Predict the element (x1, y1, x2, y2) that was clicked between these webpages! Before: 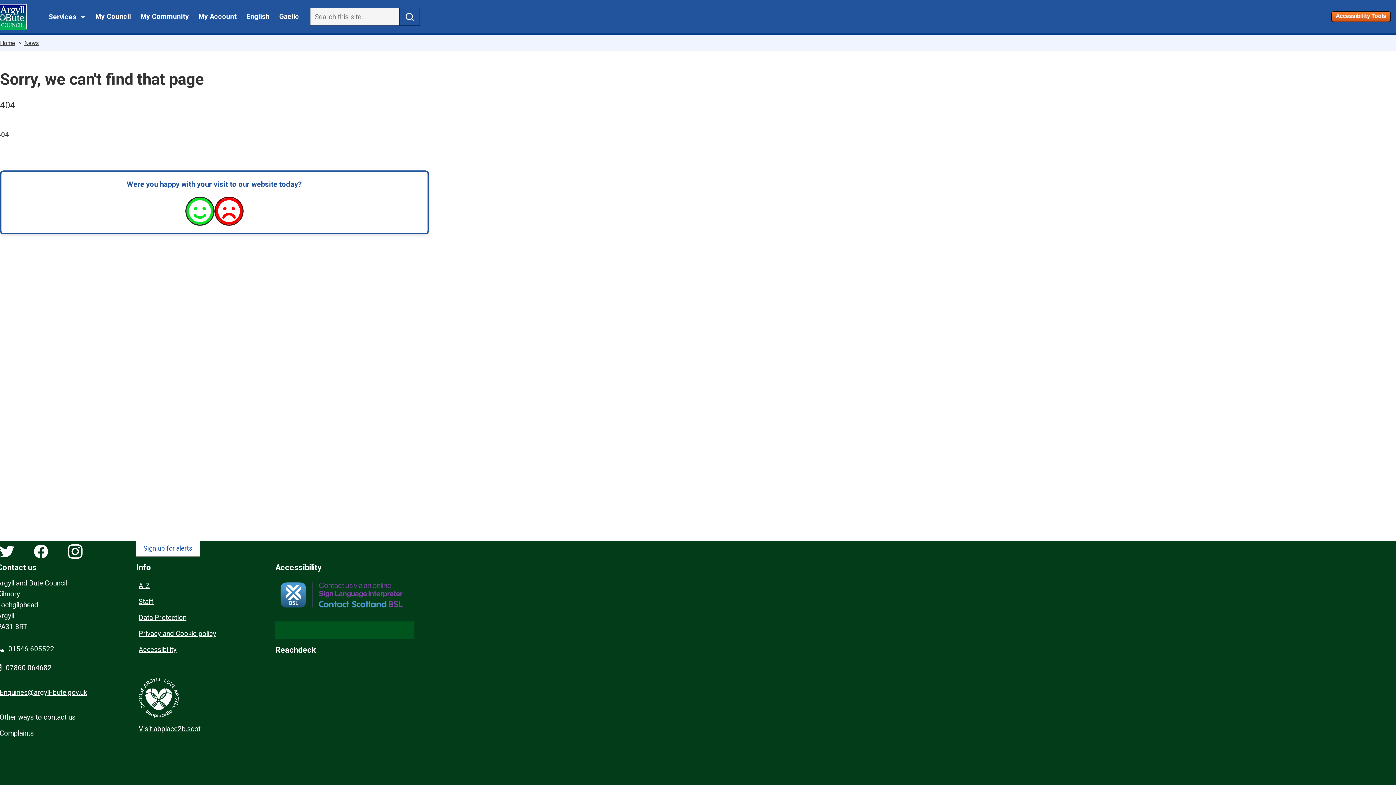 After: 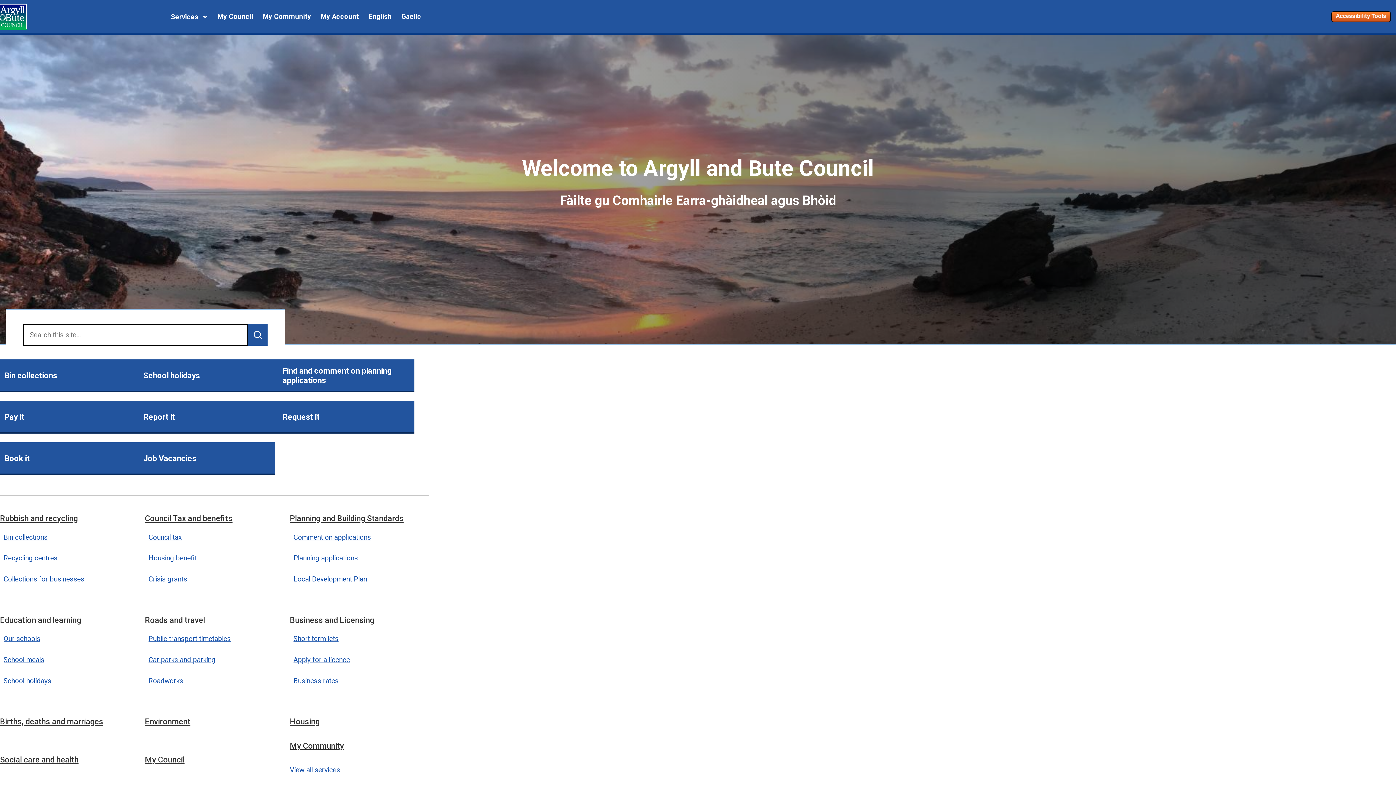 Action: bbox: (-2, 3, 27, 29)